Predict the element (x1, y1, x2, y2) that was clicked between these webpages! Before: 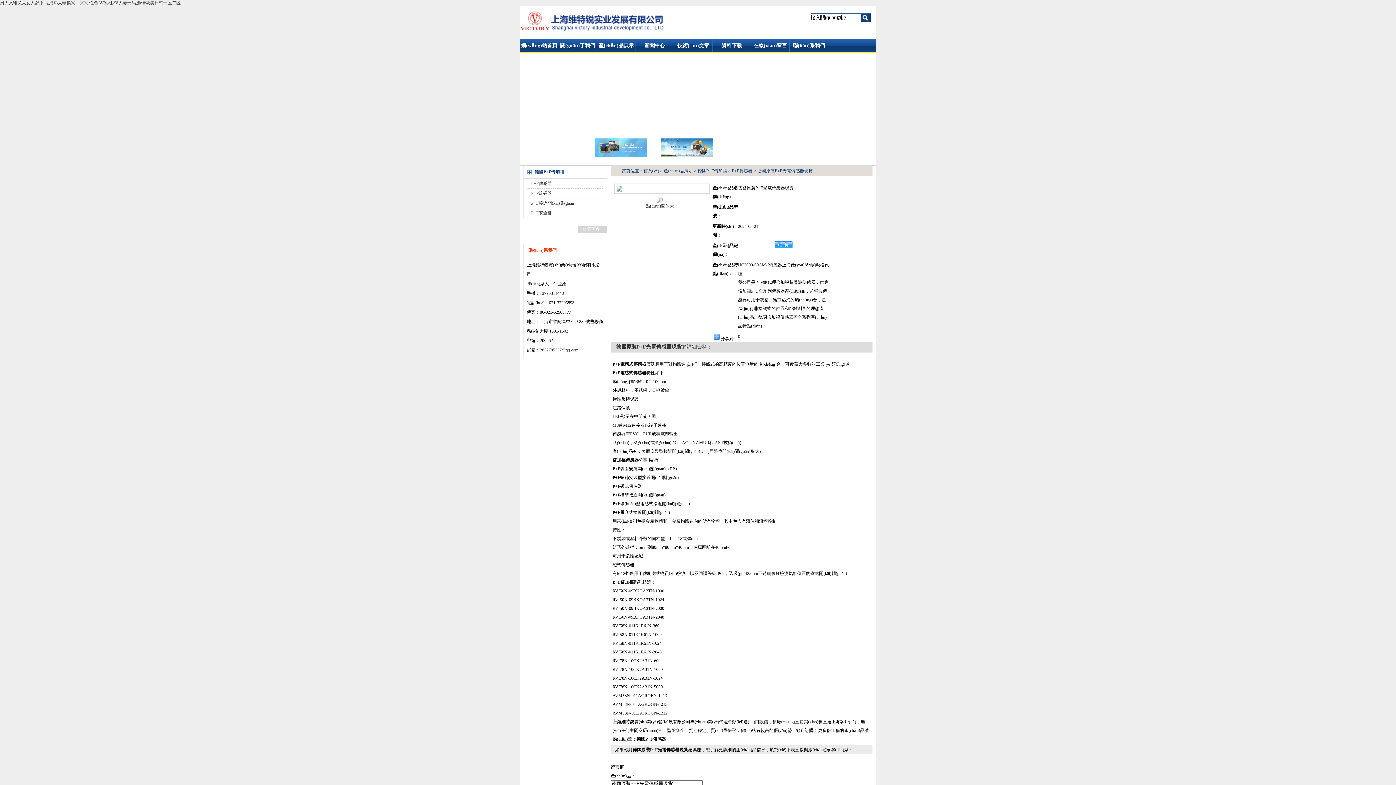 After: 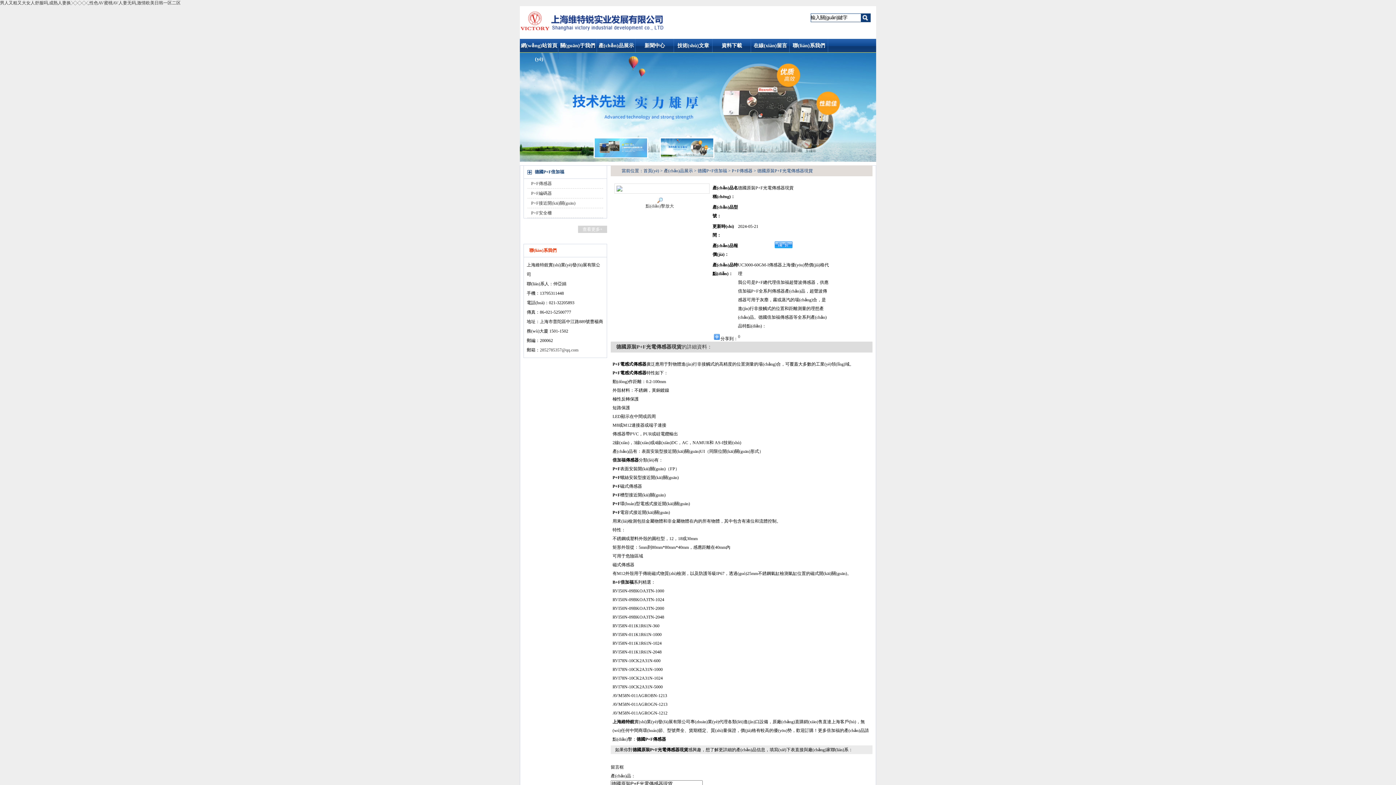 Action: bbox: (654, 134, 720, 173)